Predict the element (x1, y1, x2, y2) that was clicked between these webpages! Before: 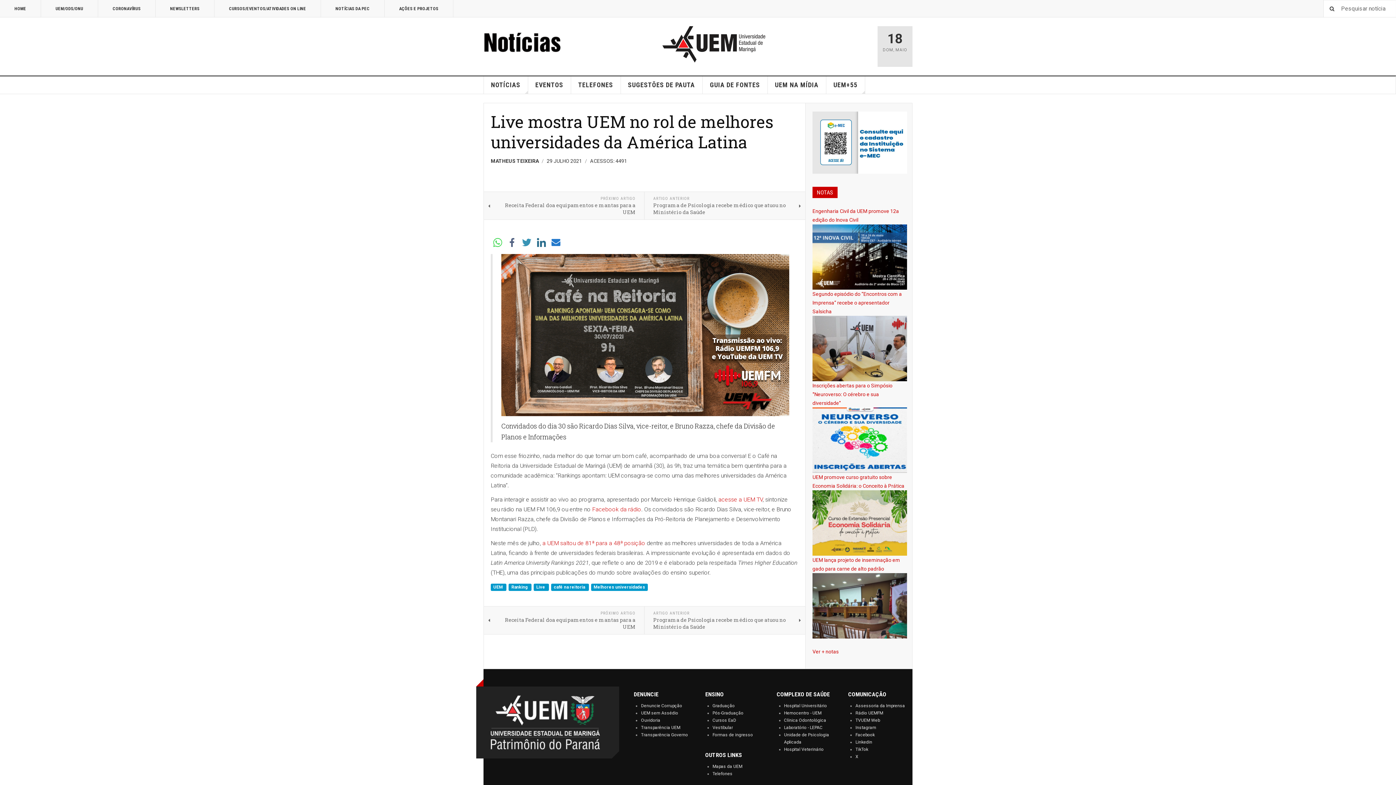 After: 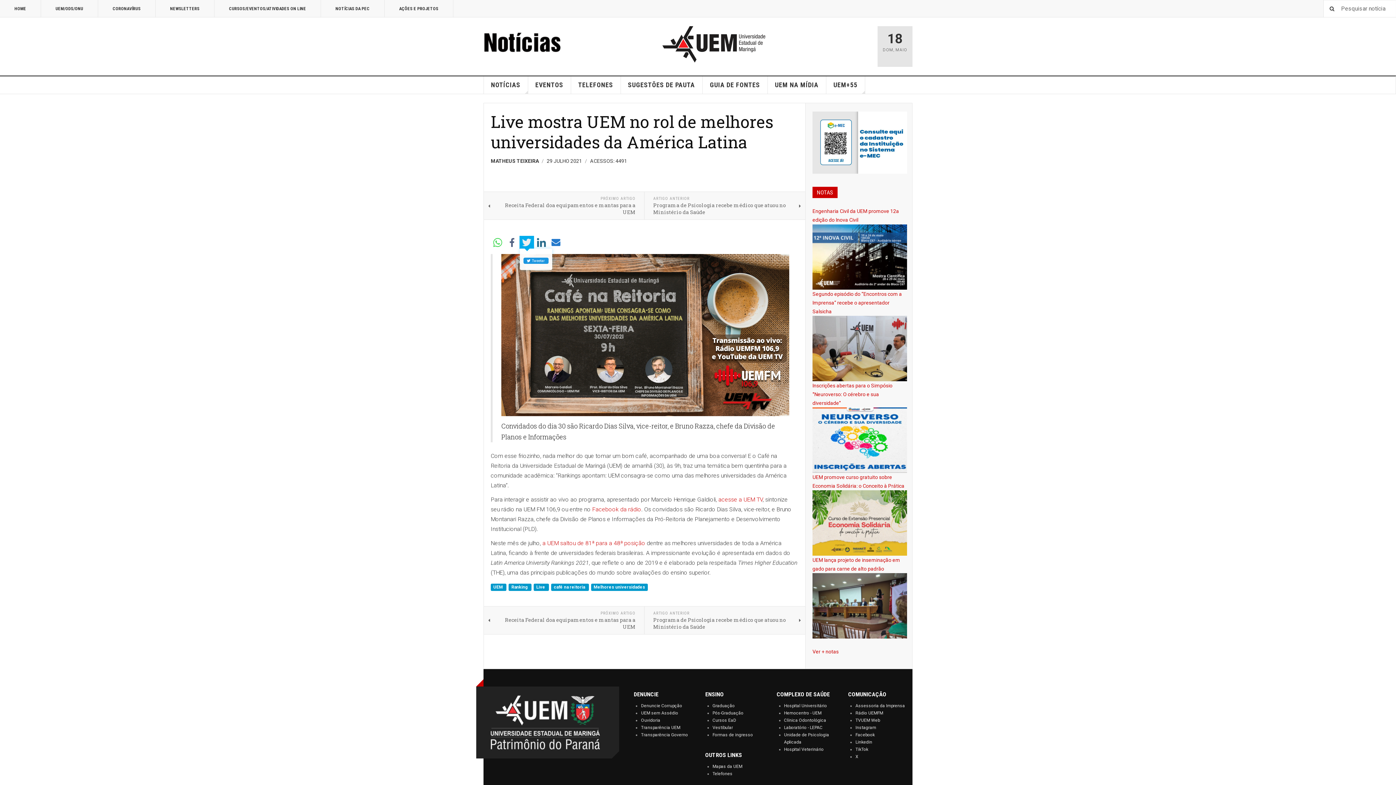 Action: bbox: (522, 237, 531, 247)